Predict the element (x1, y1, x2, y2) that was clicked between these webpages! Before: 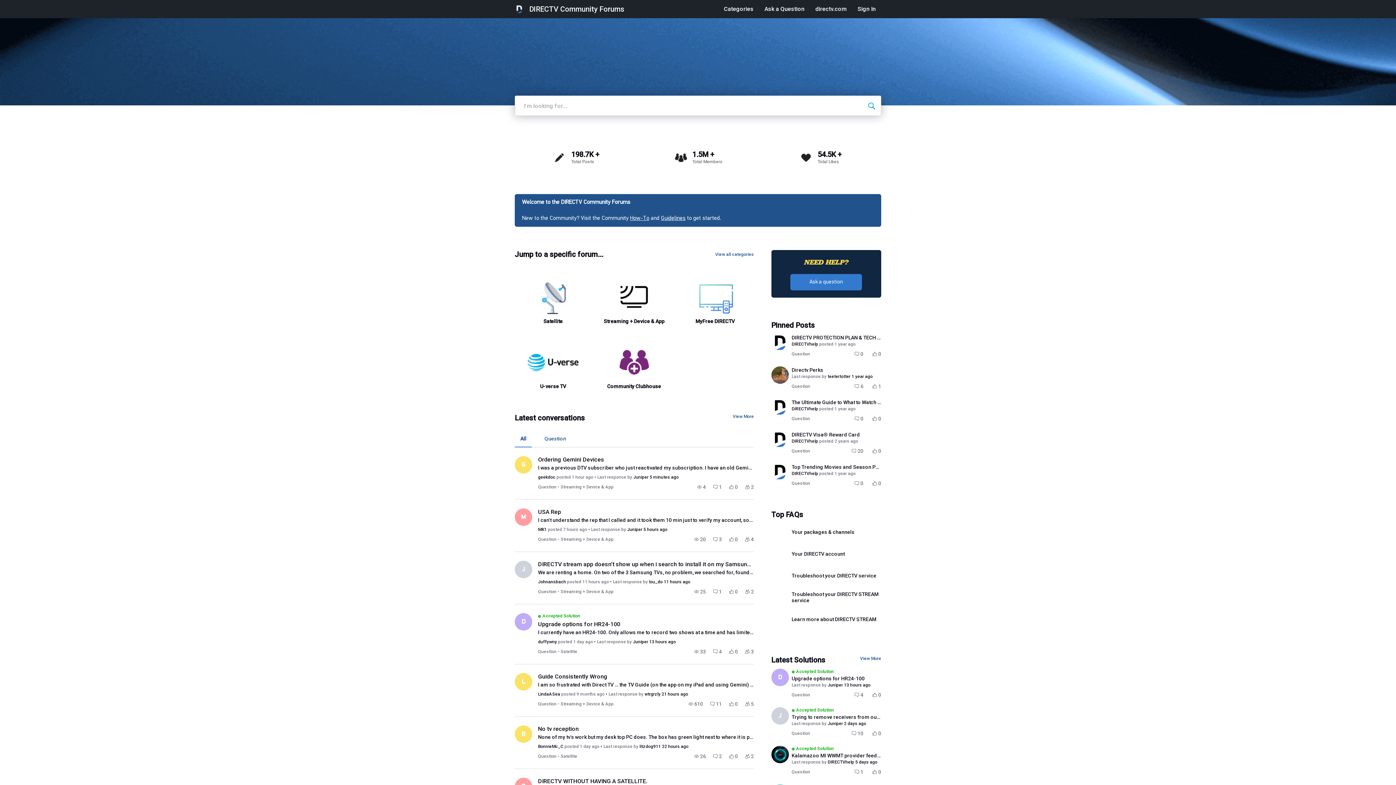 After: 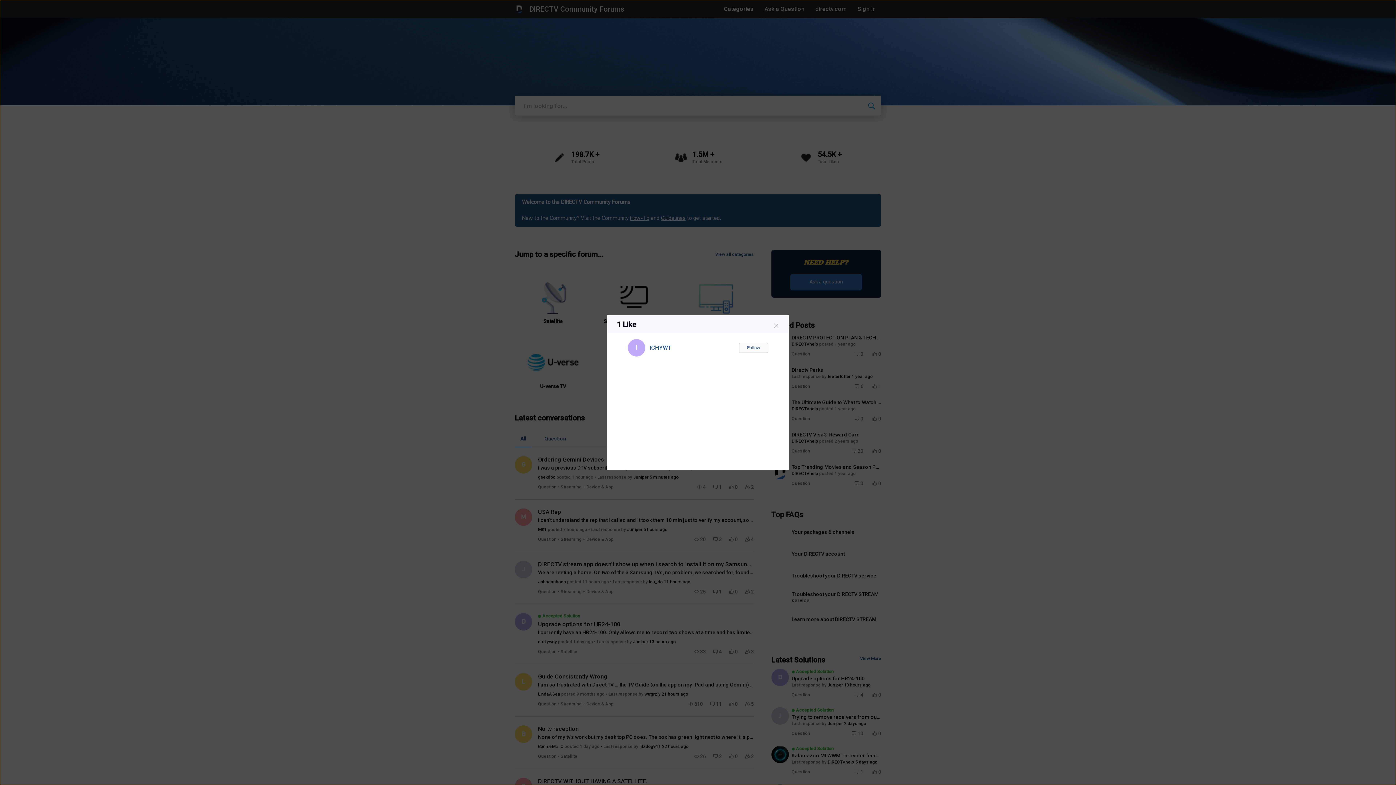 Action: label: 1 bbox: (872, 382, 881, 390)